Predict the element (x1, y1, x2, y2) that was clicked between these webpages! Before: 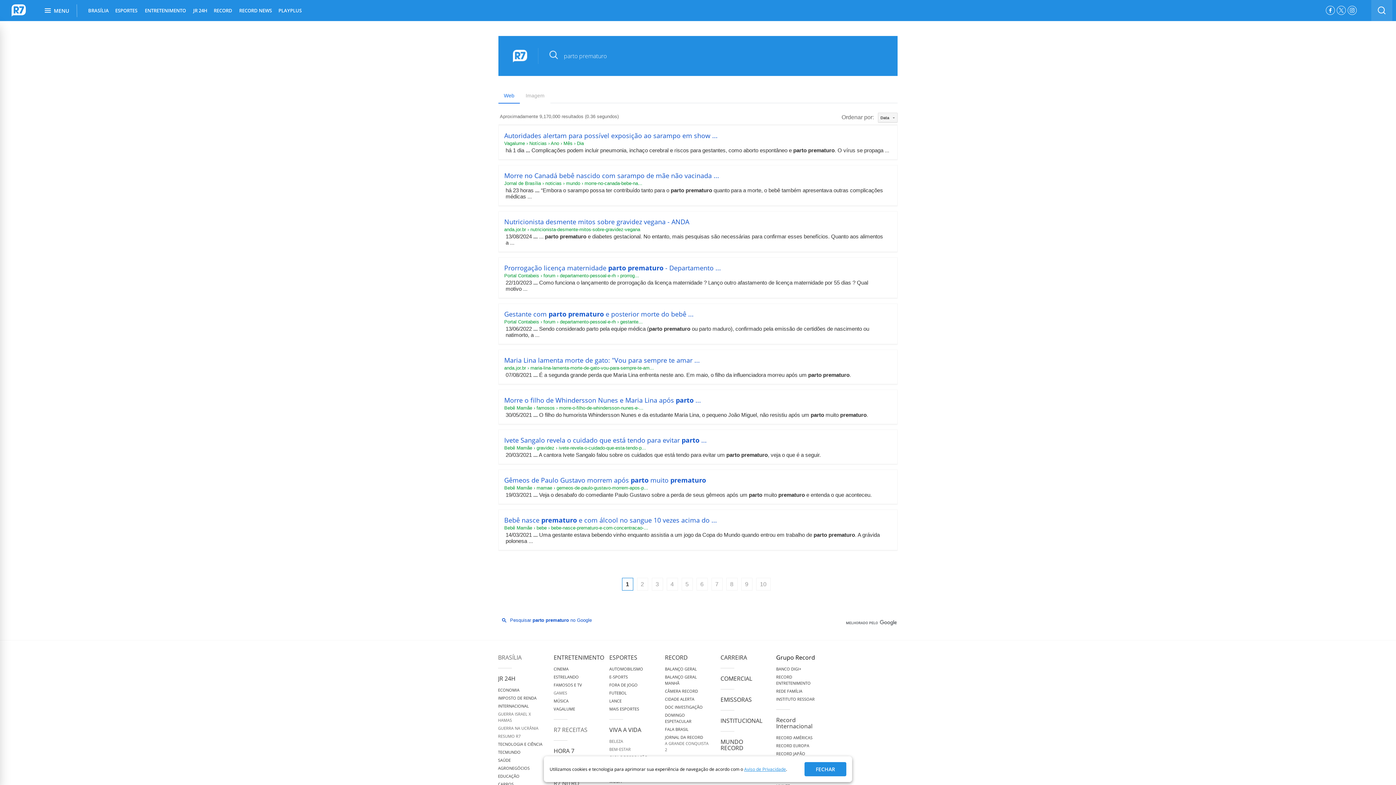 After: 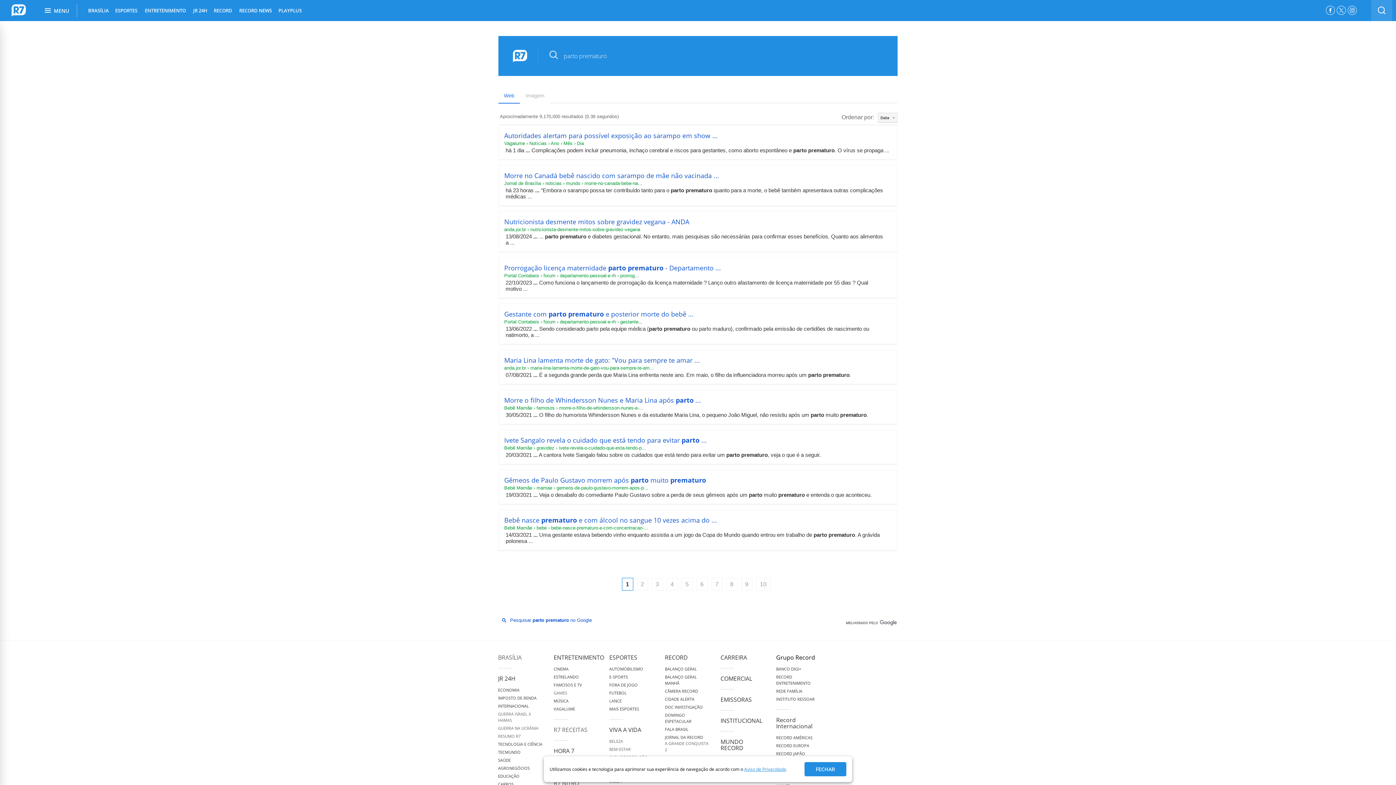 Action: bbox: (744, 766, 786, 772) label: Aviso de Privacidade